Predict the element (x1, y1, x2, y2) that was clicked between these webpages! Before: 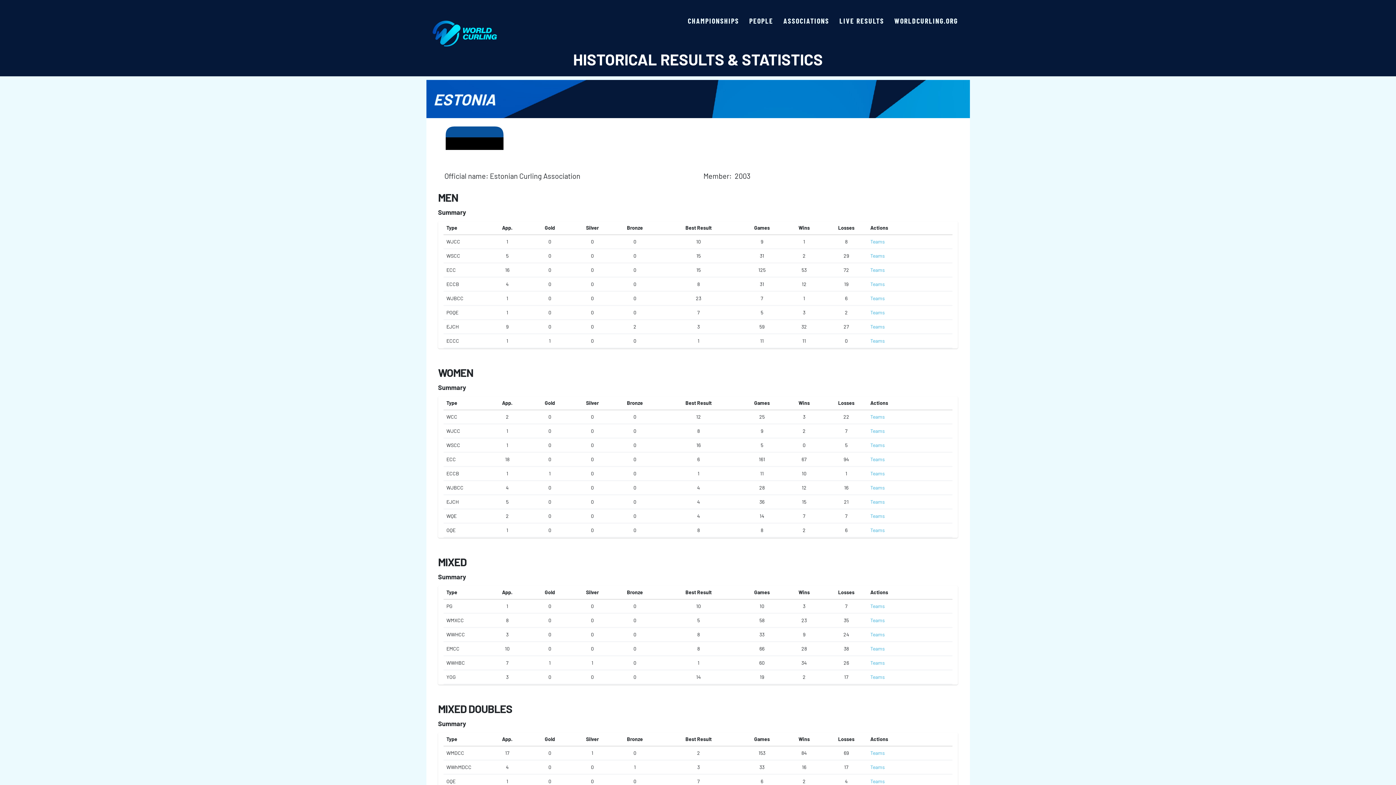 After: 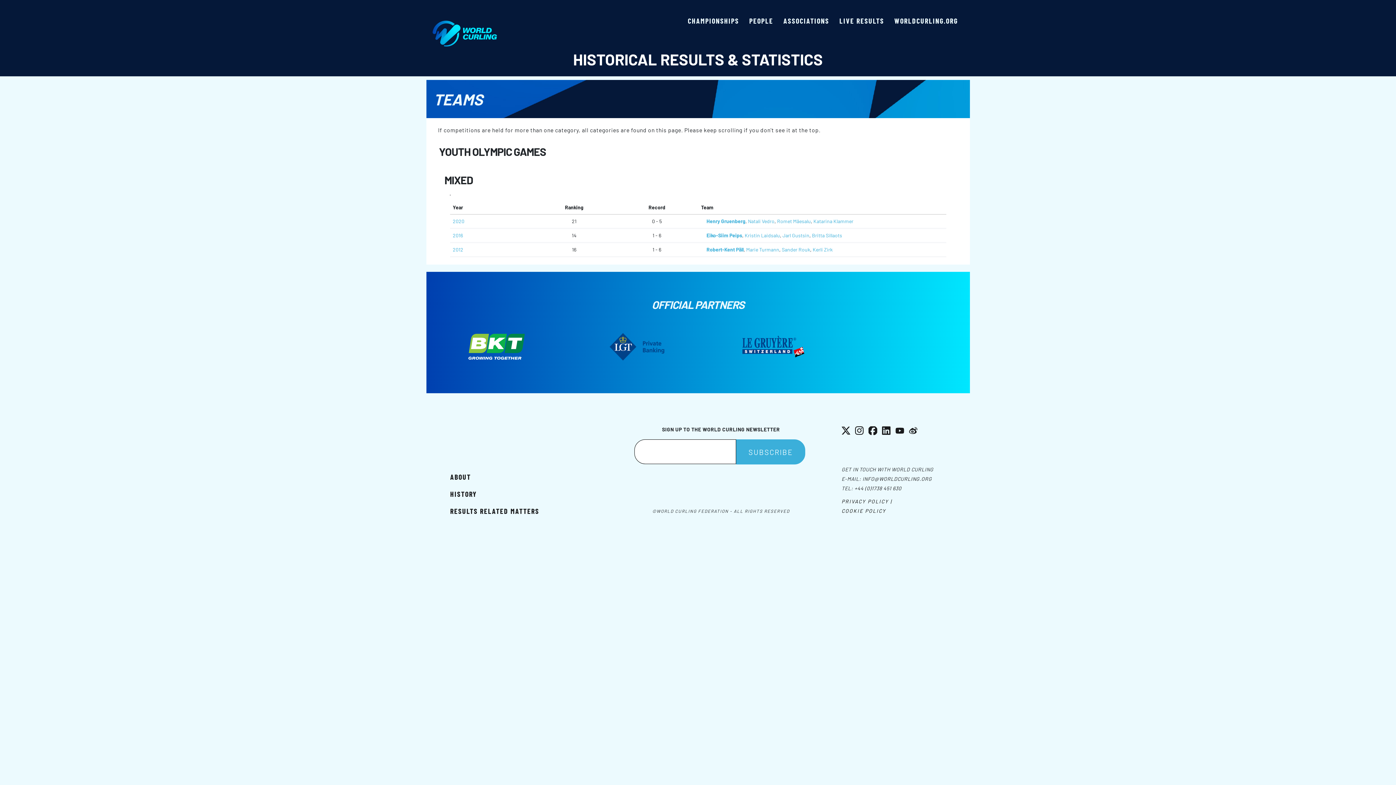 Action: label: Teams bbox: (870, 674, 885, 680)